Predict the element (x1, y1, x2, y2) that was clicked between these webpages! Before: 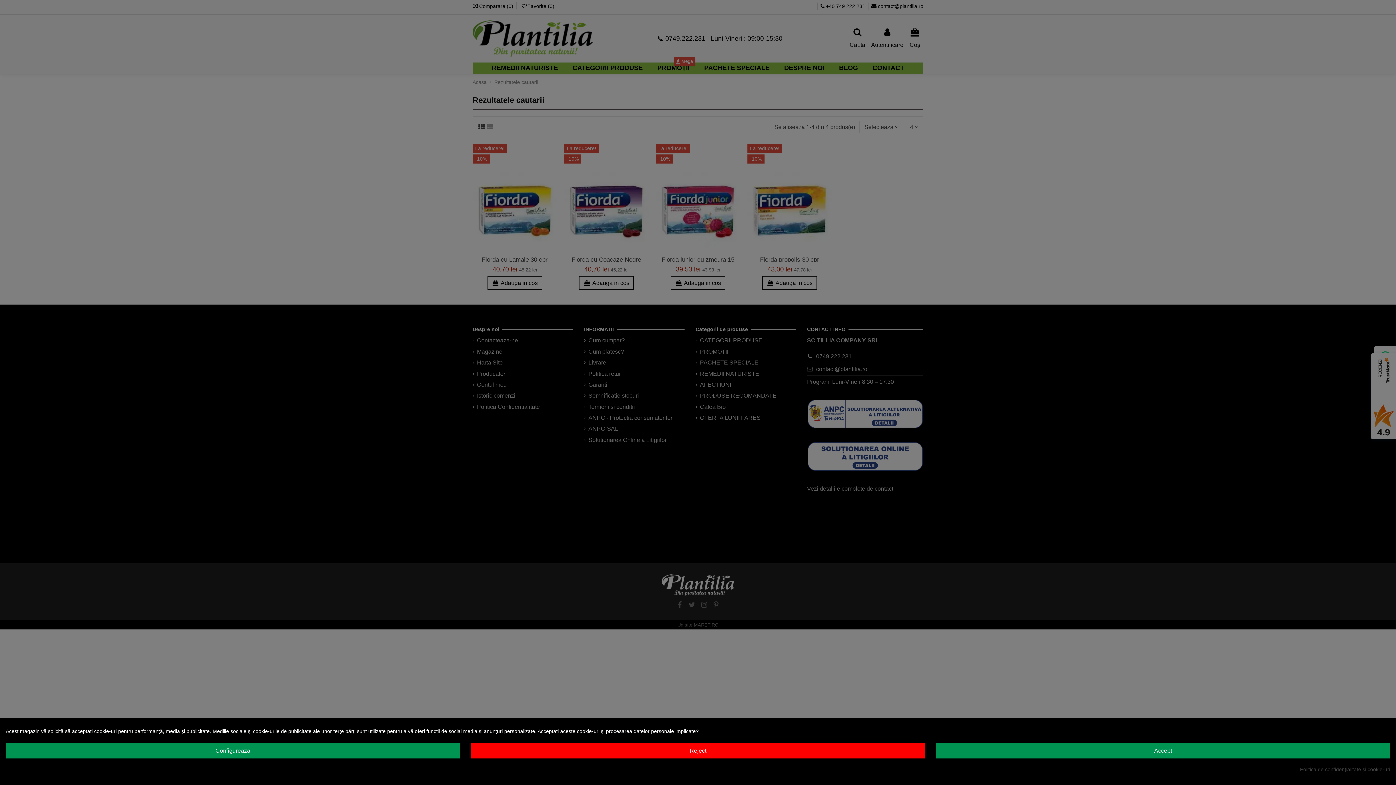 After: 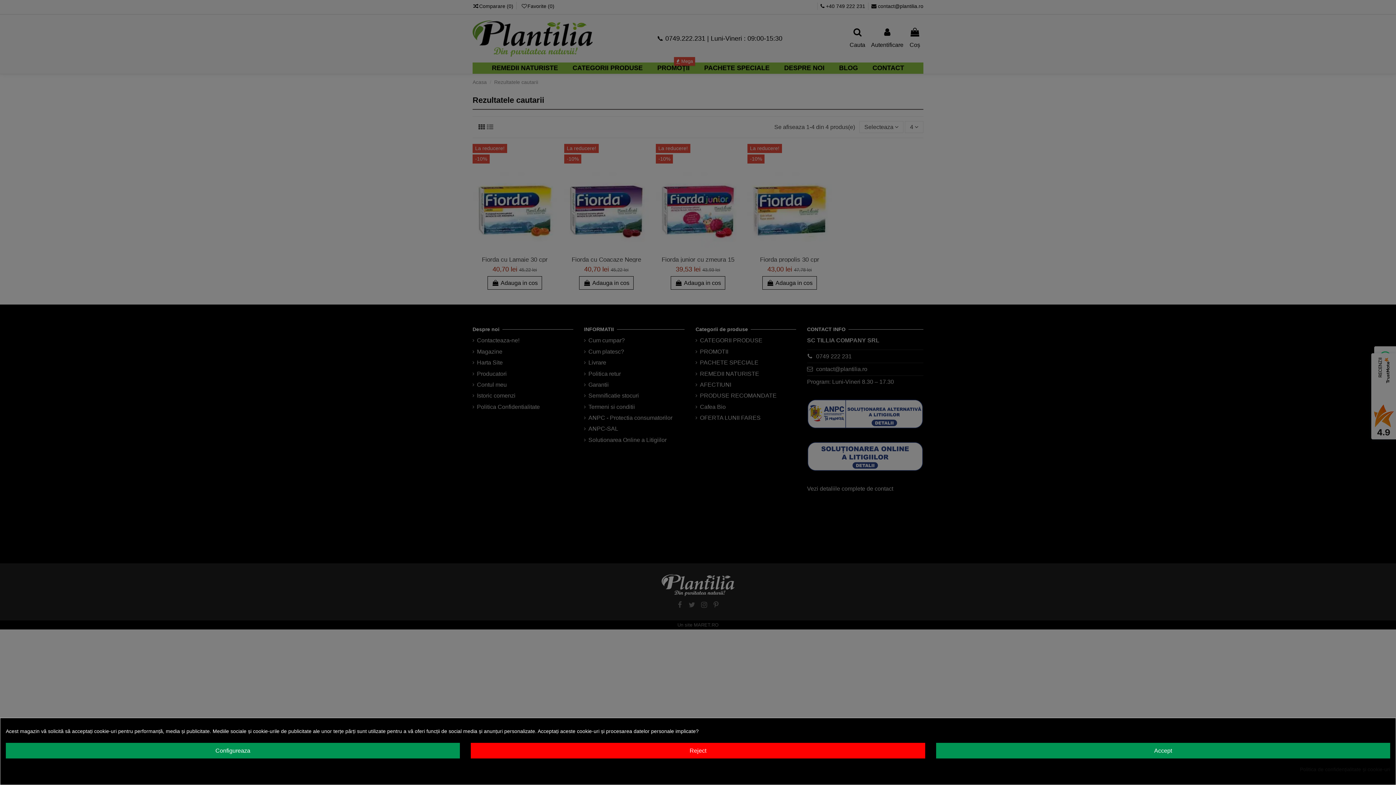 Action: bbox: (1300, 765, 1390, 774) label: Politica de confidențialitate și cookie-uri